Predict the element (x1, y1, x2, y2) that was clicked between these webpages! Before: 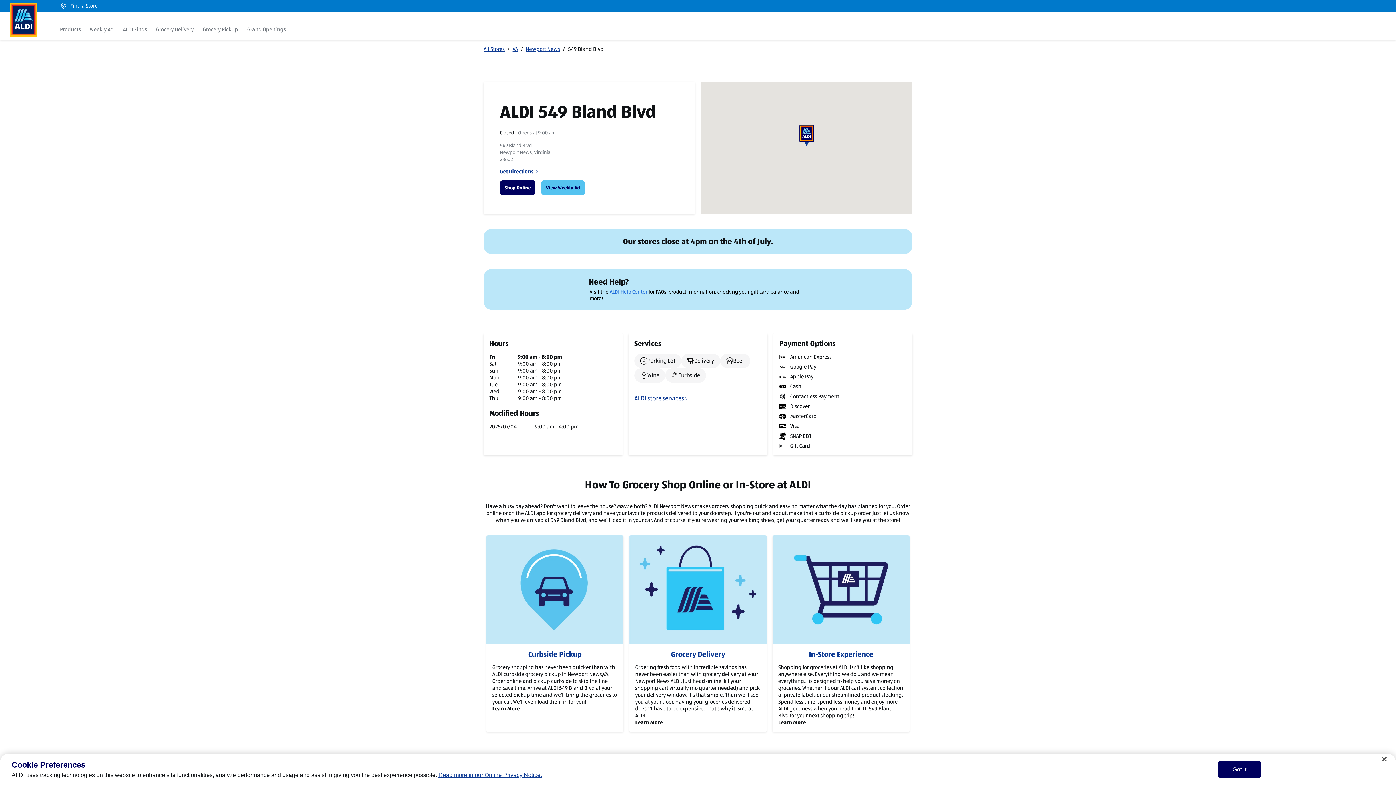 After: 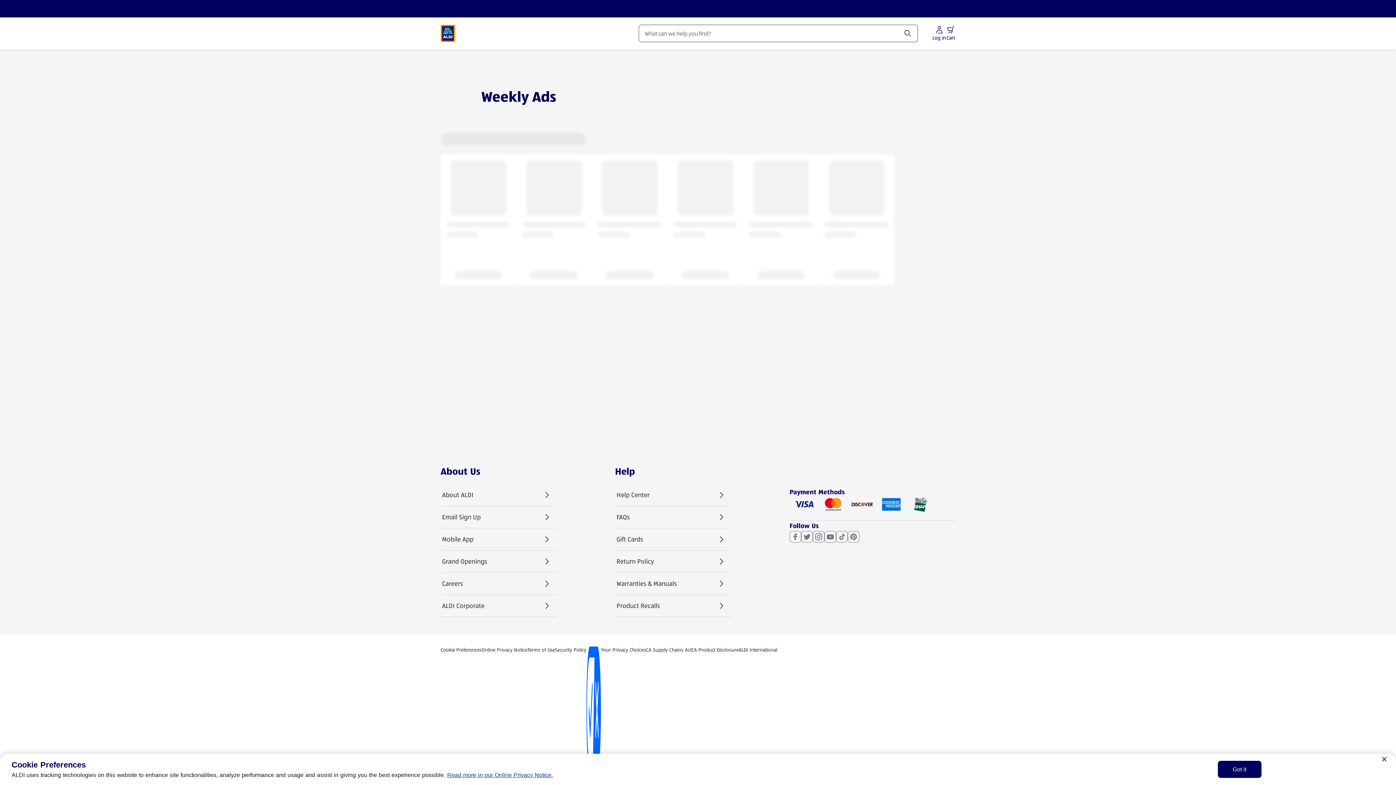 Action: label: View Weekly Ad bbox: (541, 180, 585, 195)